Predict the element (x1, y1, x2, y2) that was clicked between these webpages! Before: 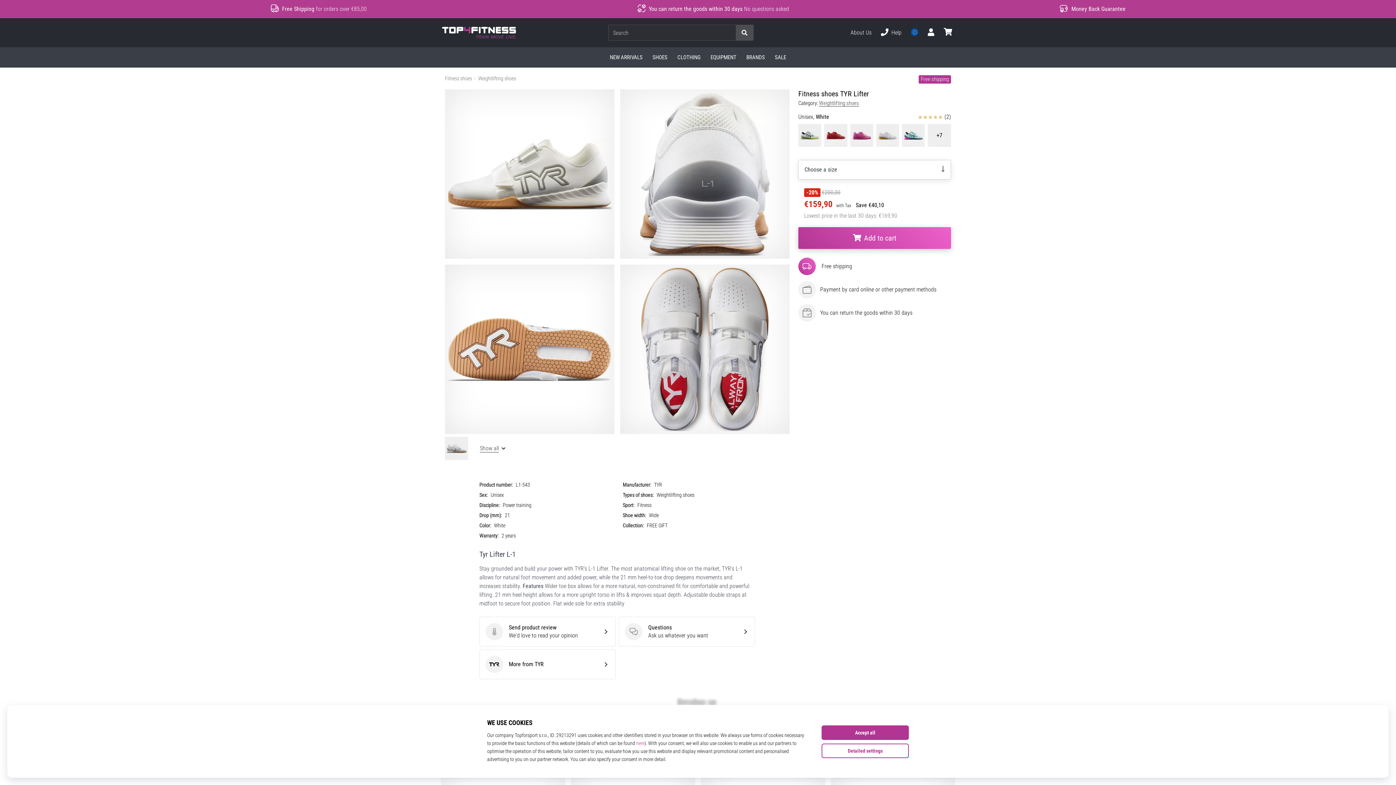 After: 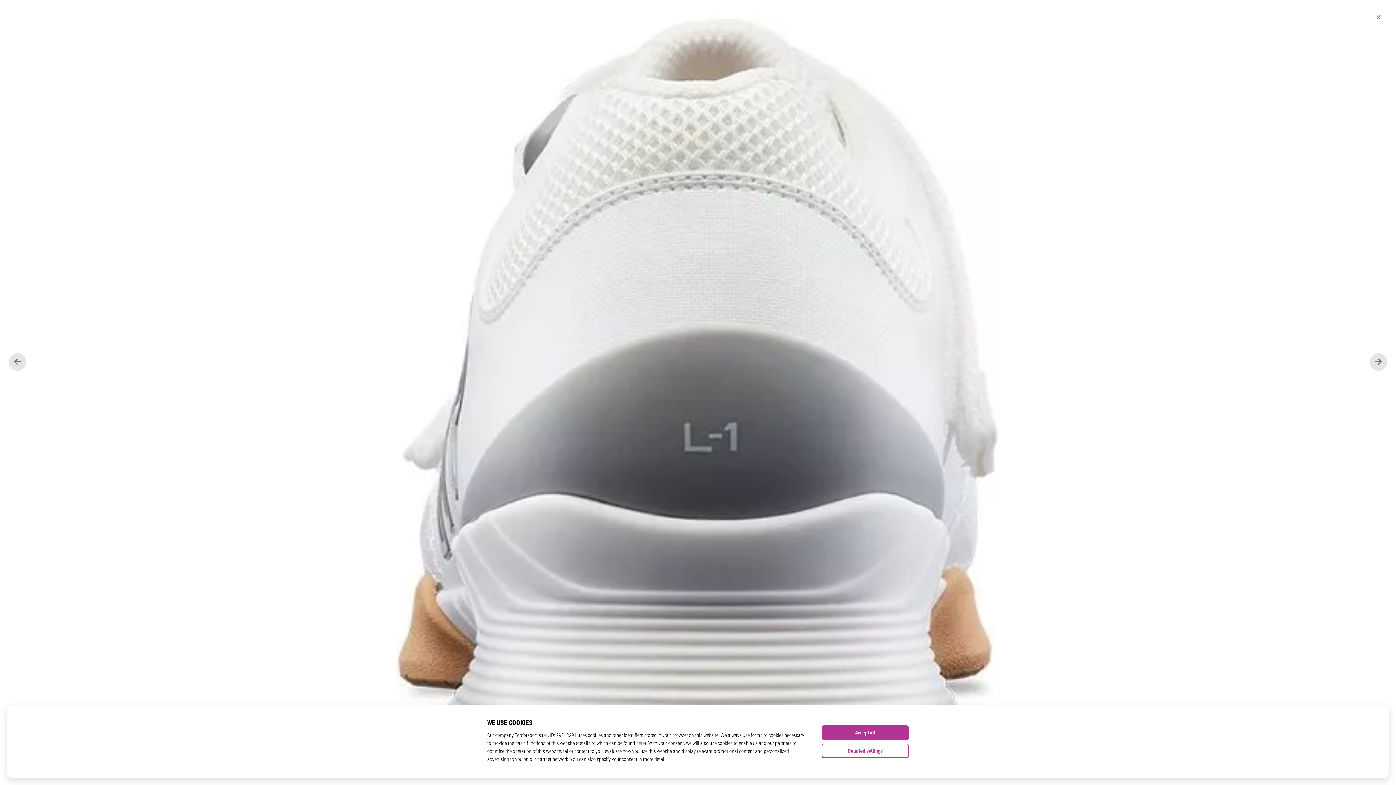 Action: bbox: (620, 89, 789, 258)